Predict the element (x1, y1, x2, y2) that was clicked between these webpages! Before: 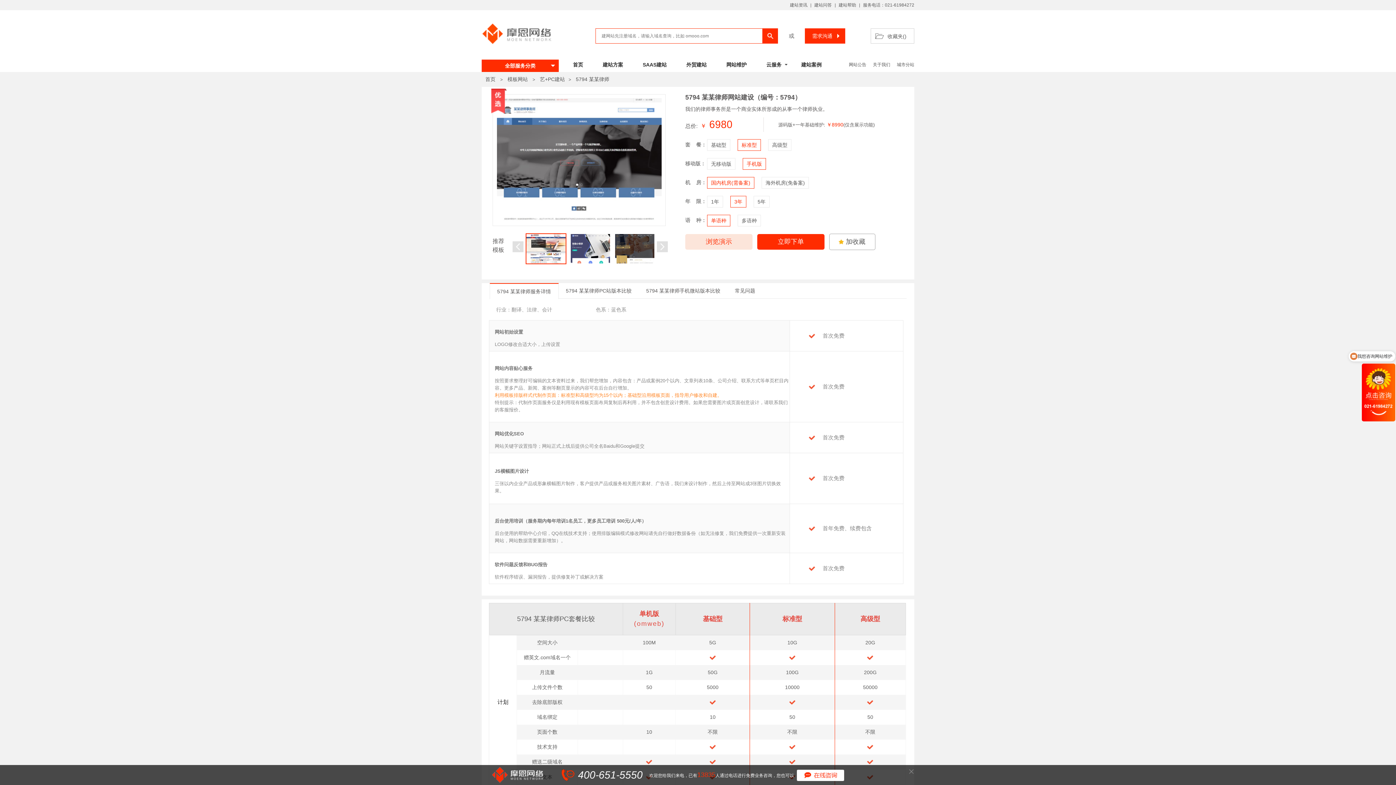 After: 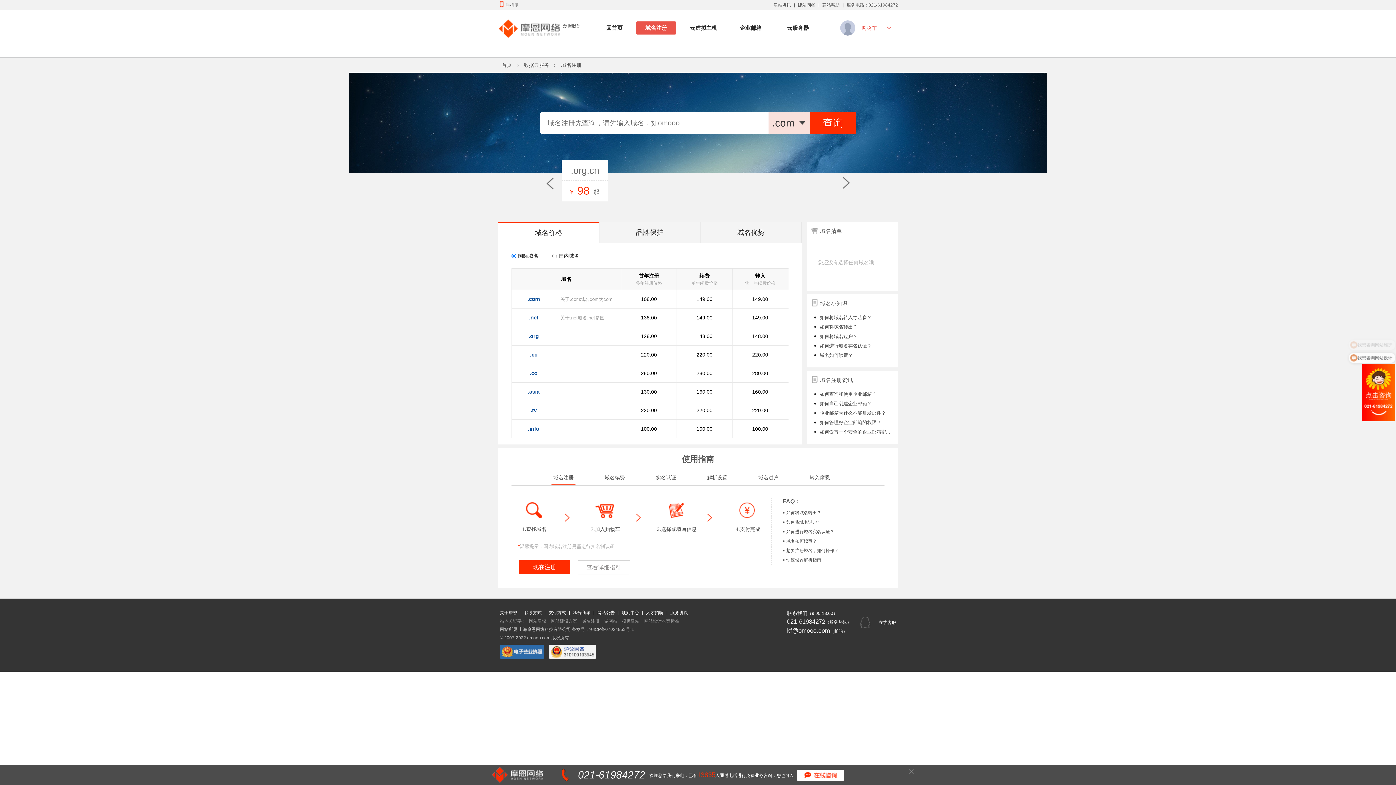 Action: bbox: (757, 61, 791, 67) label: 云服务